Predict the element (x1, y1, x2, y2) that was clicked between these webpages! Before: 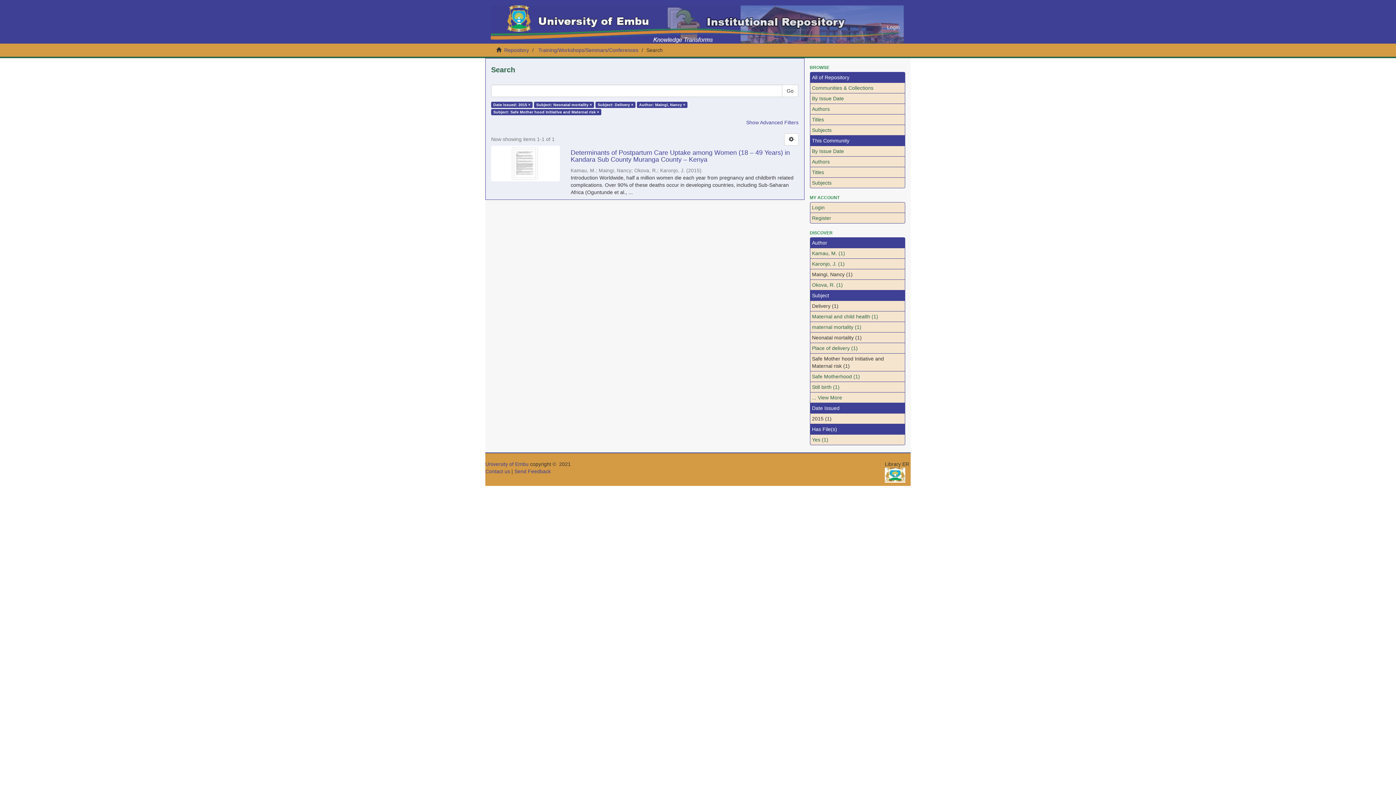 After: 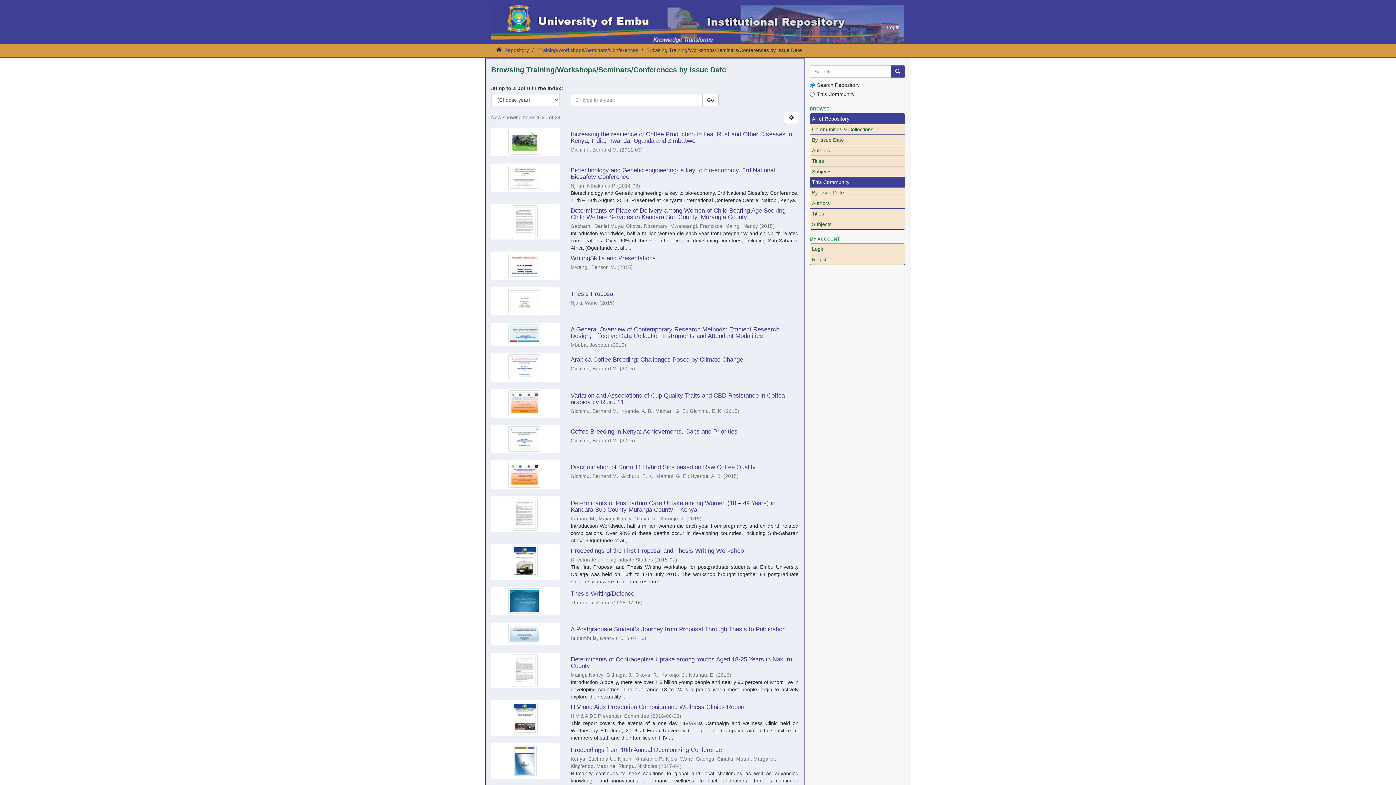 Action: bbox: (810, 145, 905, 156) label: By Issue Date